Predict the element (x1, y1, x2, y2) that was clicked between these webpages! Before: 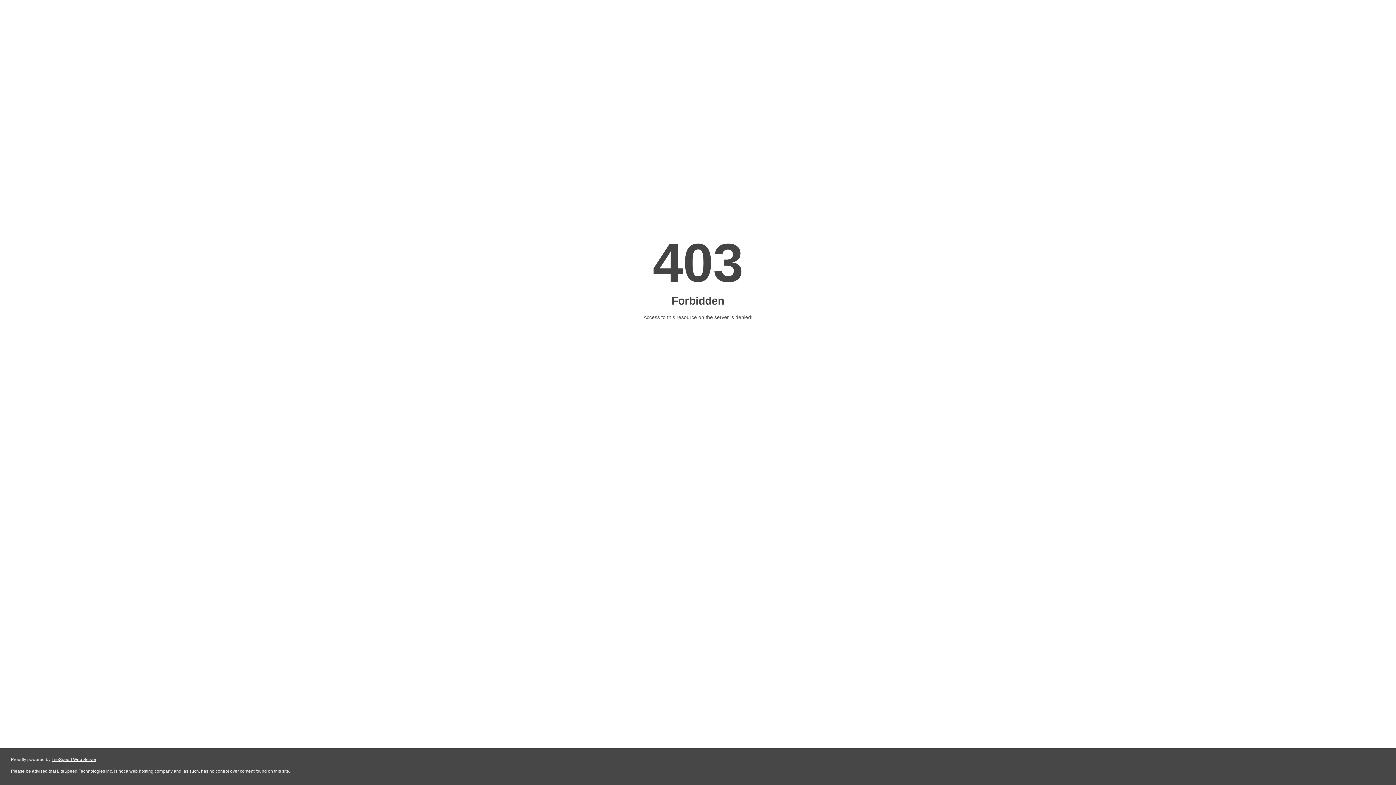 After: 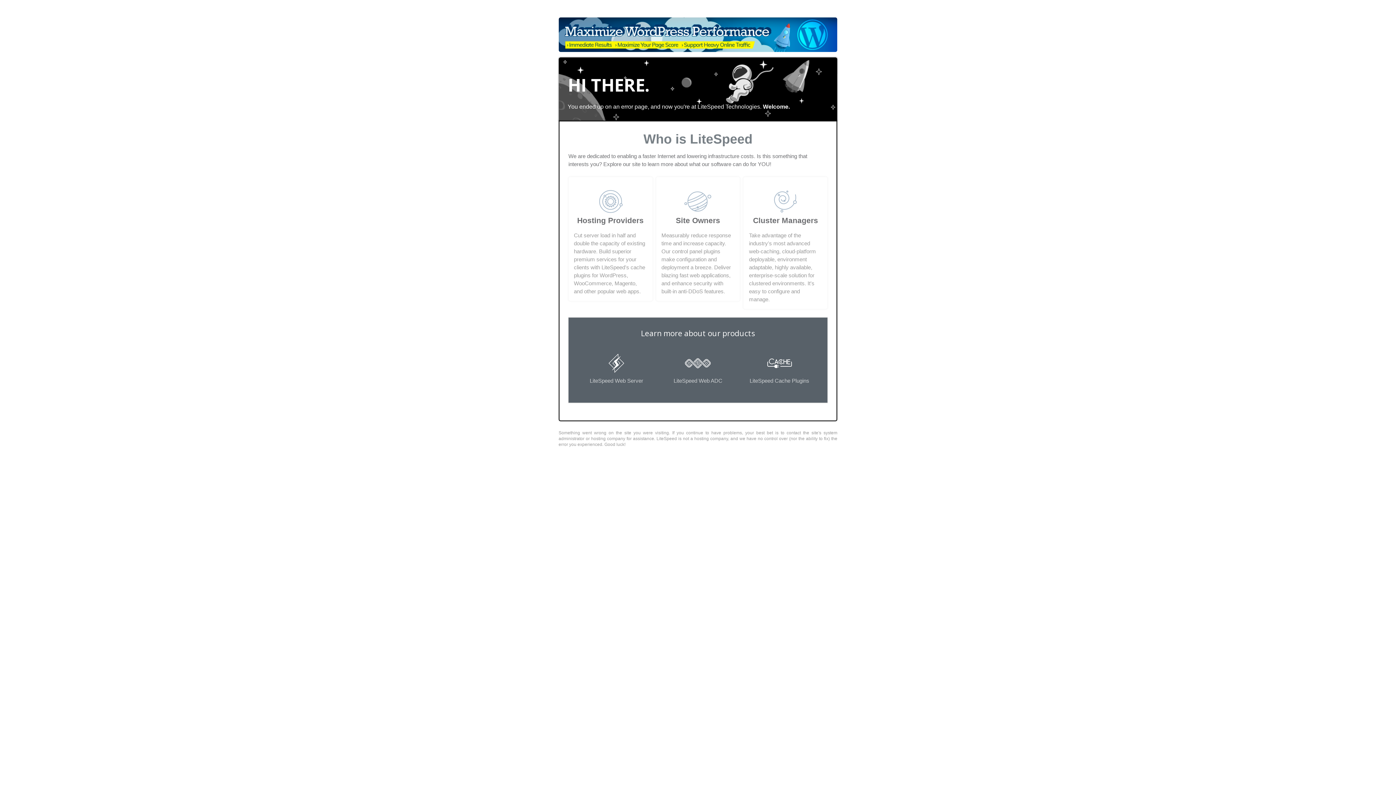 Action: label: LiteSpeed Web Server bbox: (51, 757, 96, 762)